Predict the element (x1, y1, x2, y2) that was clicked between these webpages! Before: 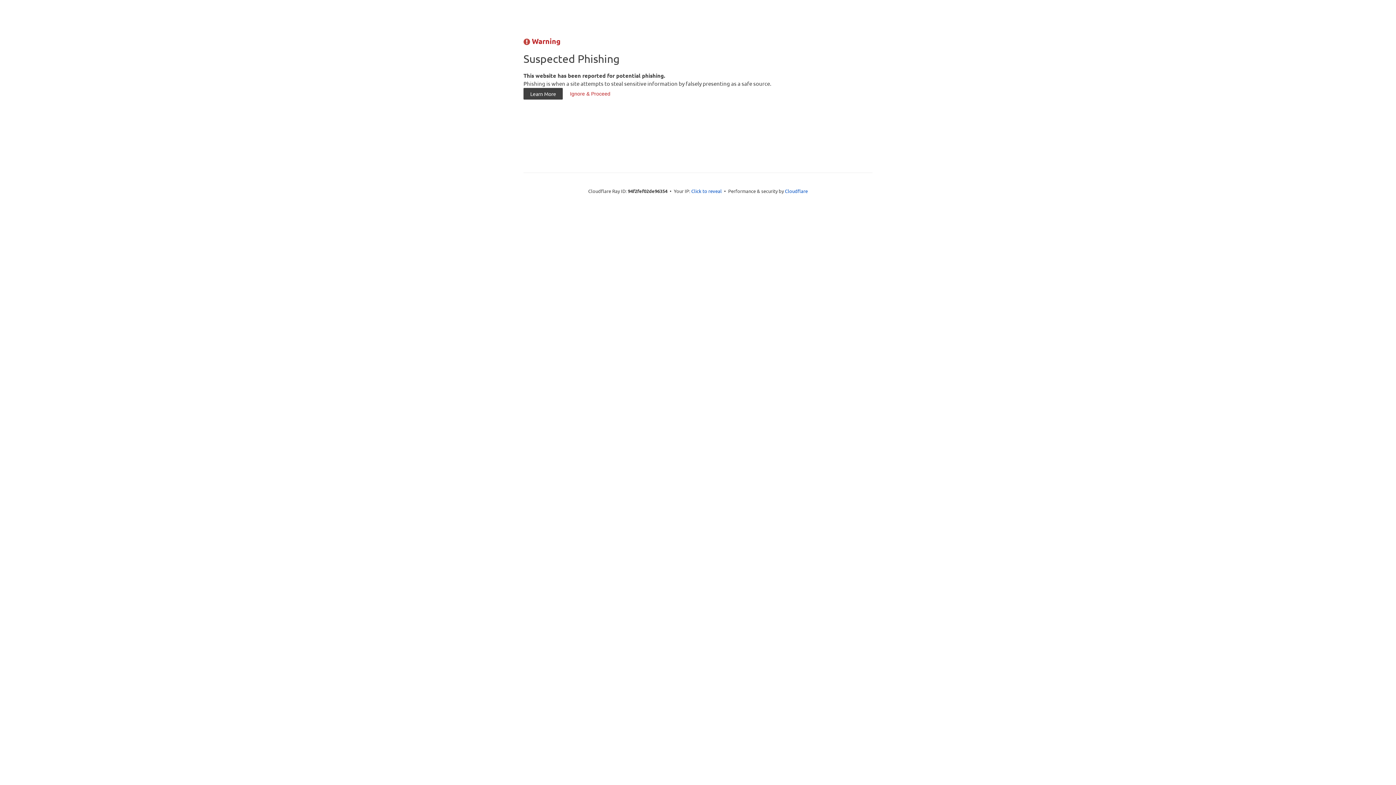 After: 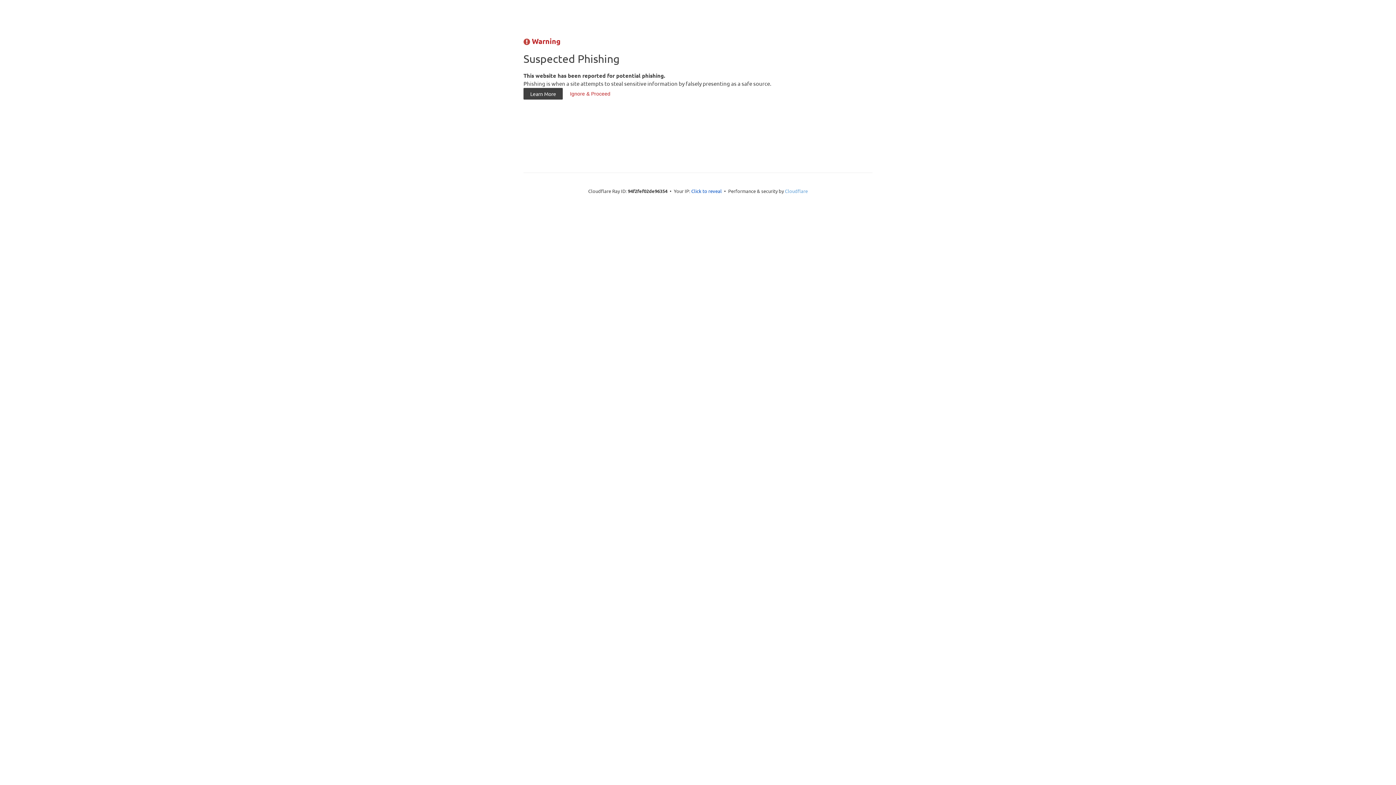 Action: bbox: (785, 187, 808, 194) label: Cloudflare